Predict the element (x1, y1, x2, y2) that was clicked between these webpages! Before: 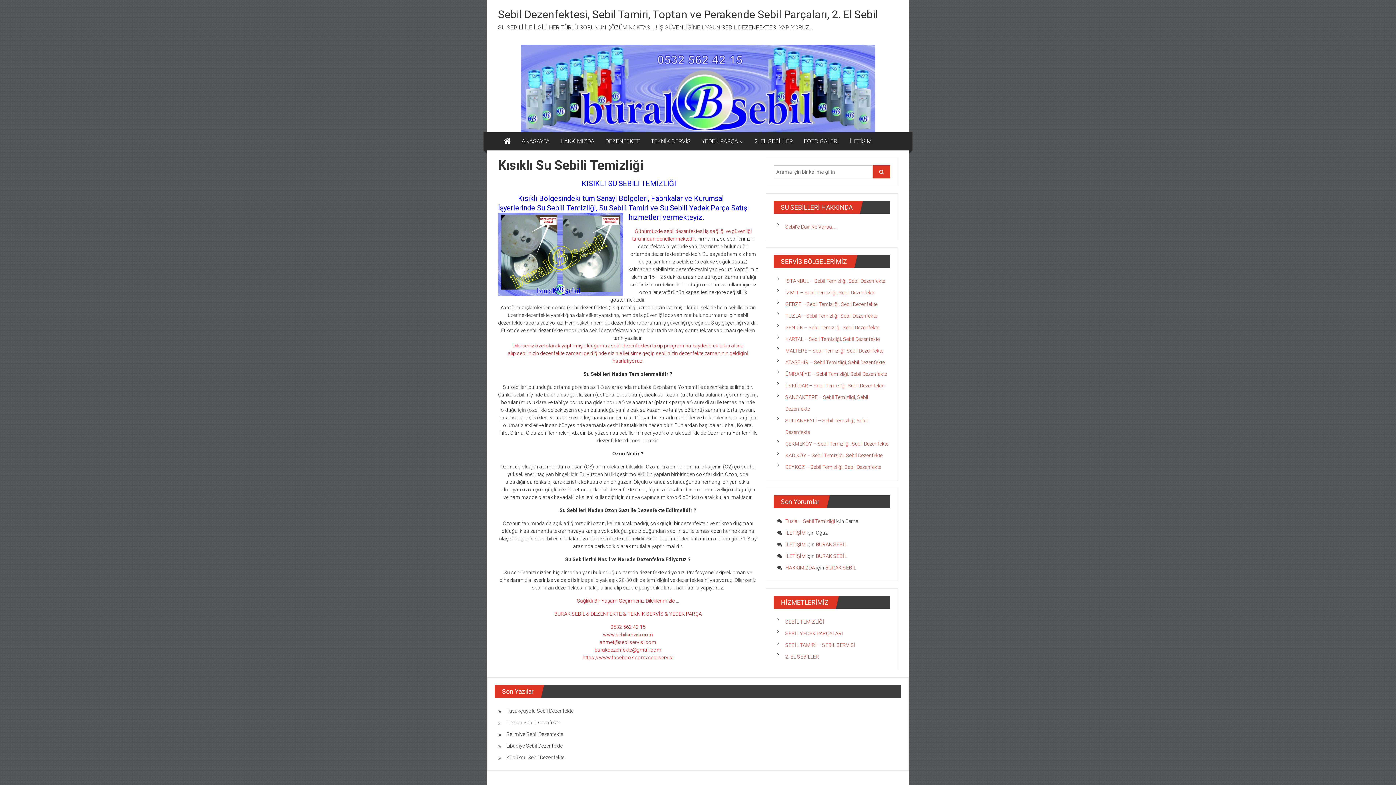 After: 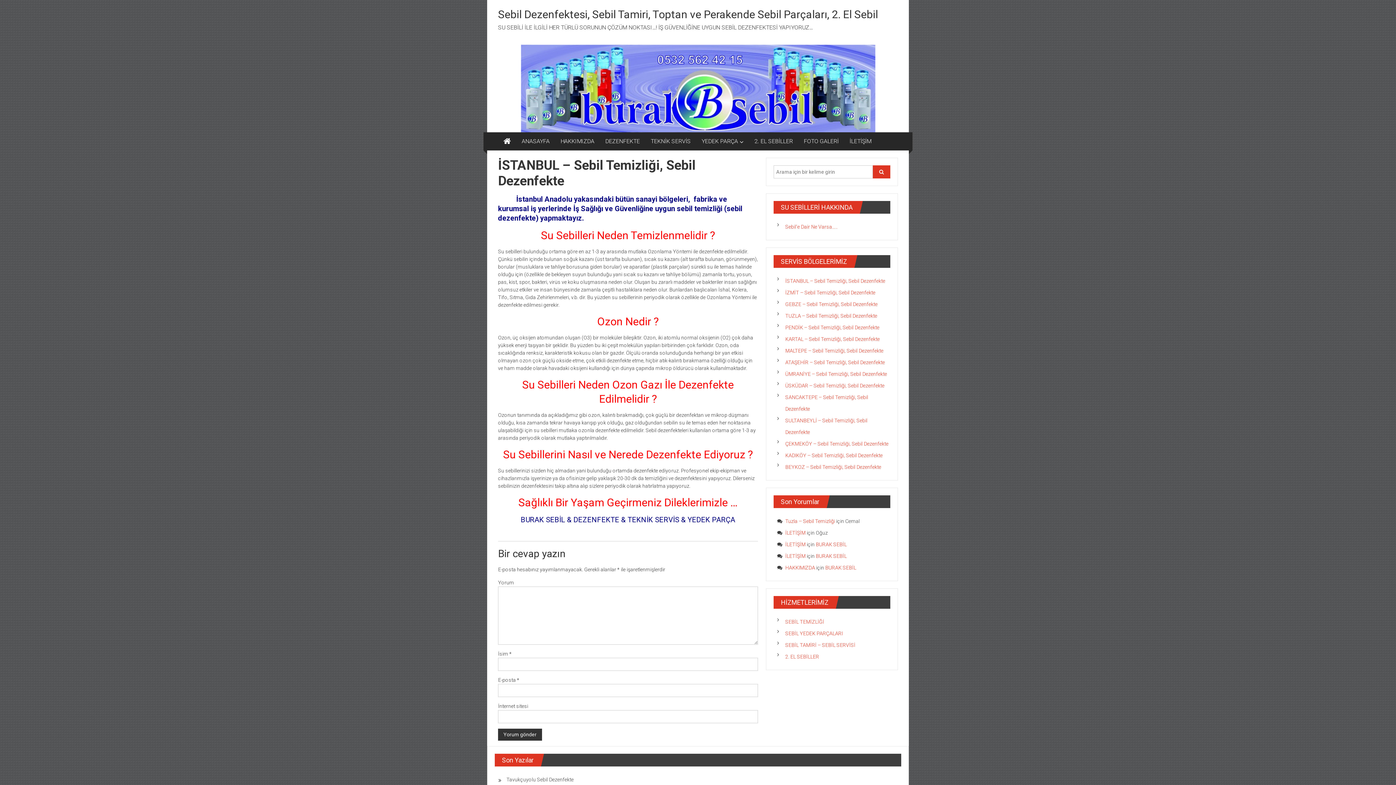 Action: label: İSTANBUL – Sebil Temizliği, Sebil Dezenfekte bbox: (785, 278, 885, 284)